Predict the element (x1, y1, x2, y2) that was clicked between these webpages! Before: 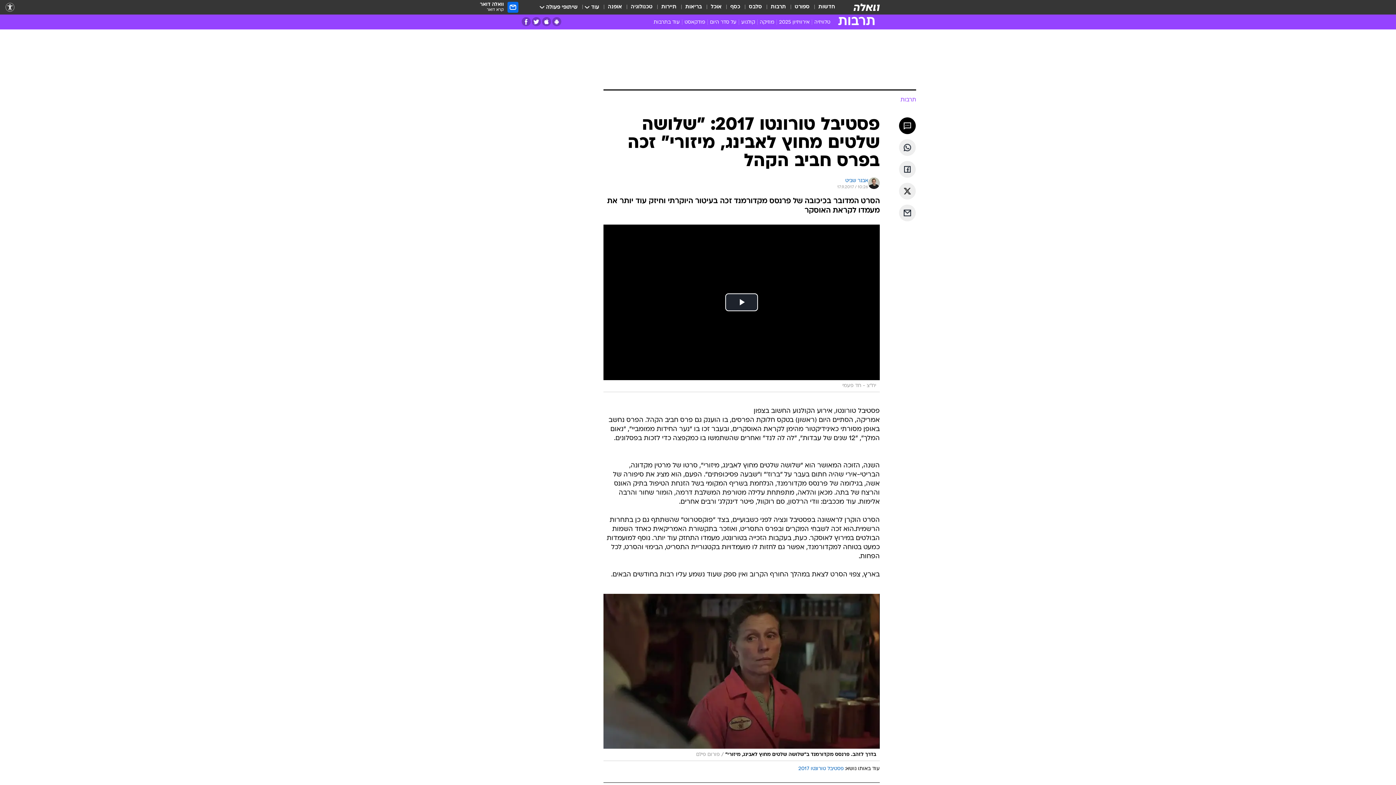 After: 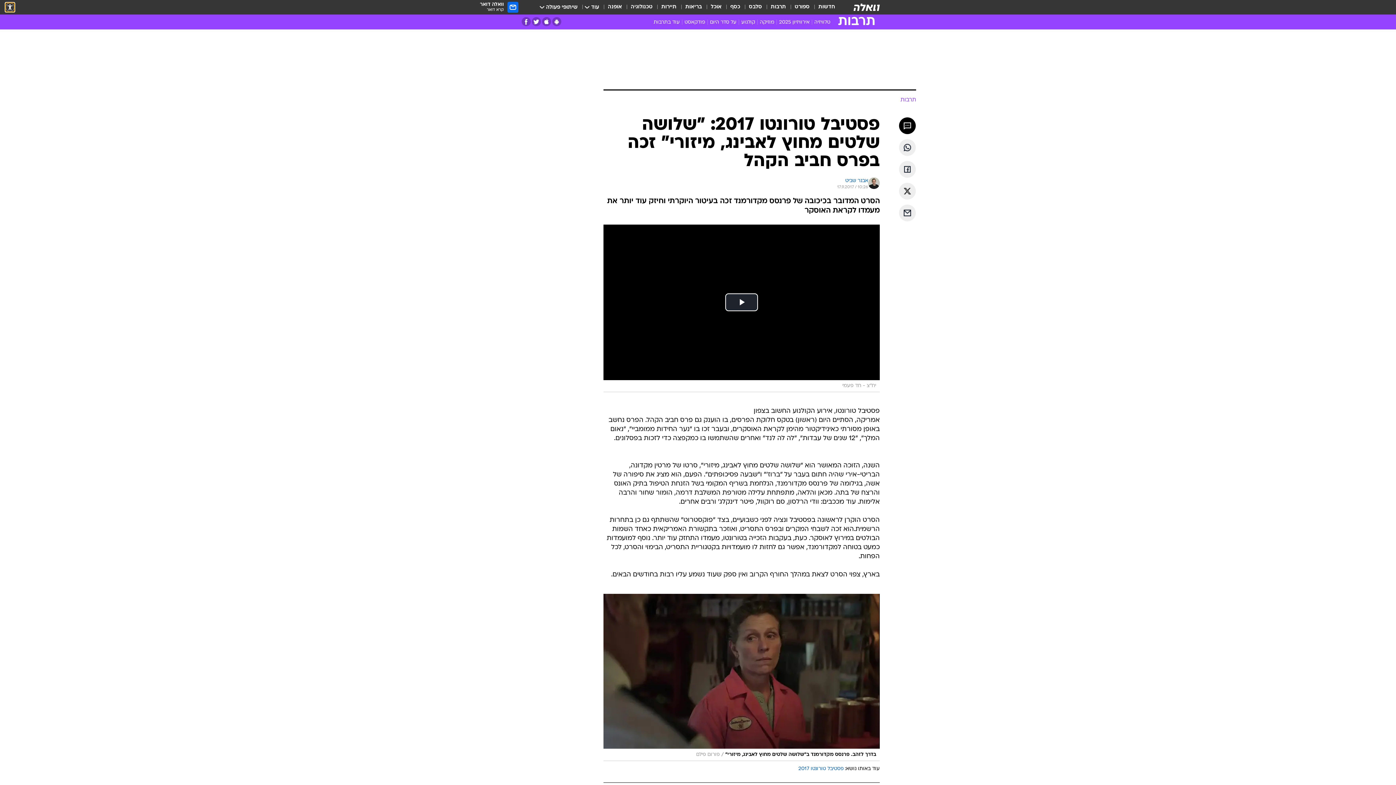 Action: bbox: (5, 2, 14, 11) label: נגישות